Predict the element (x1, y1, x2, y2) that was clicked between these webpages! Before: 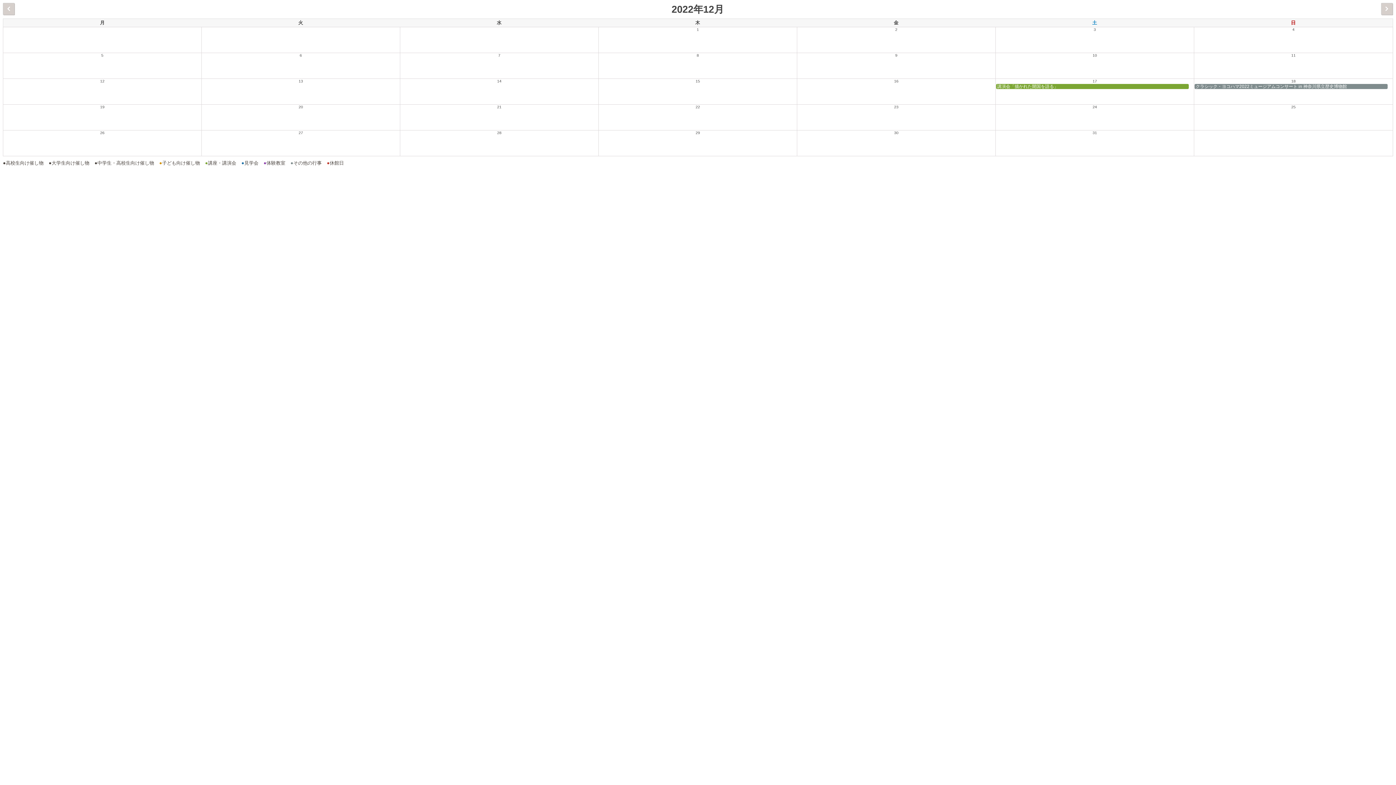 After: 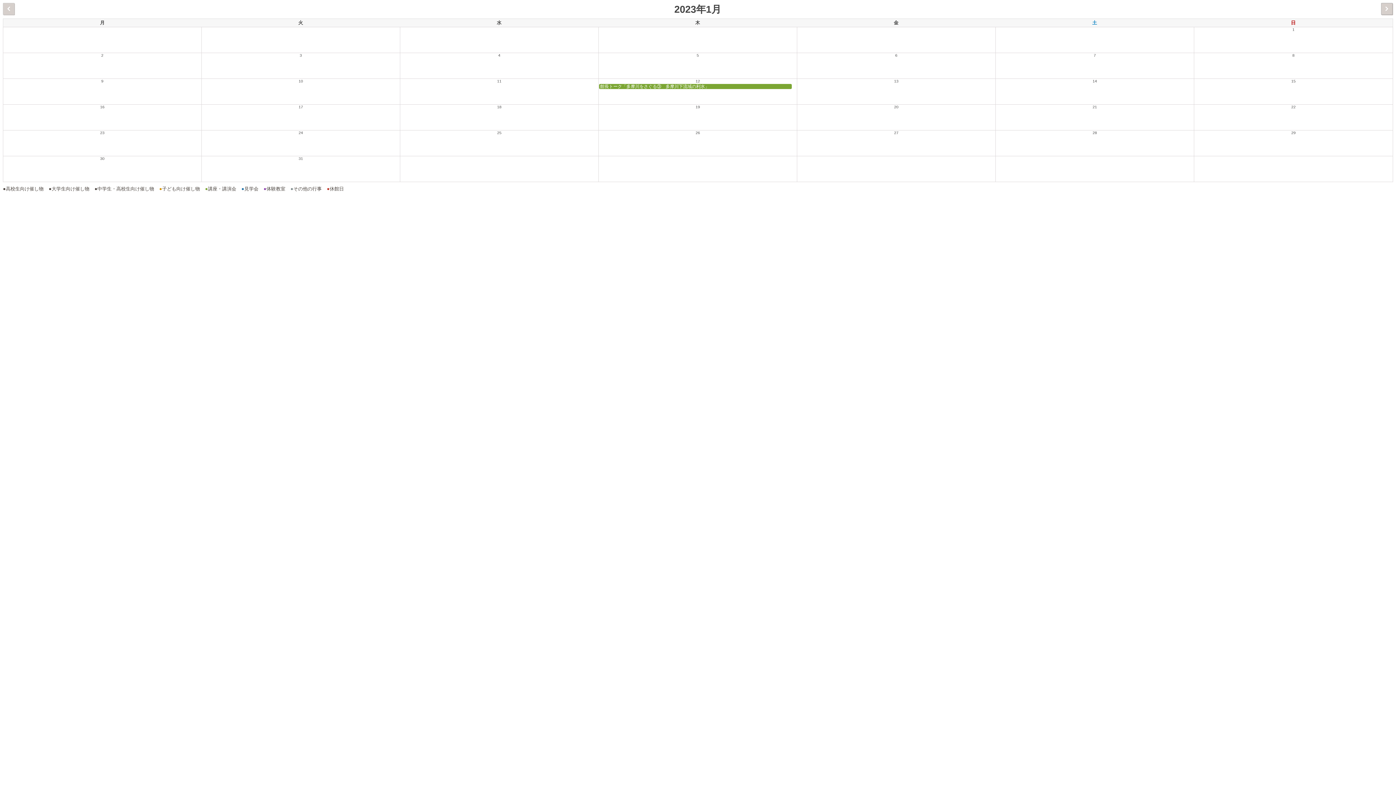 Action: bbox: (1381, 2, 1393, 14) label:  